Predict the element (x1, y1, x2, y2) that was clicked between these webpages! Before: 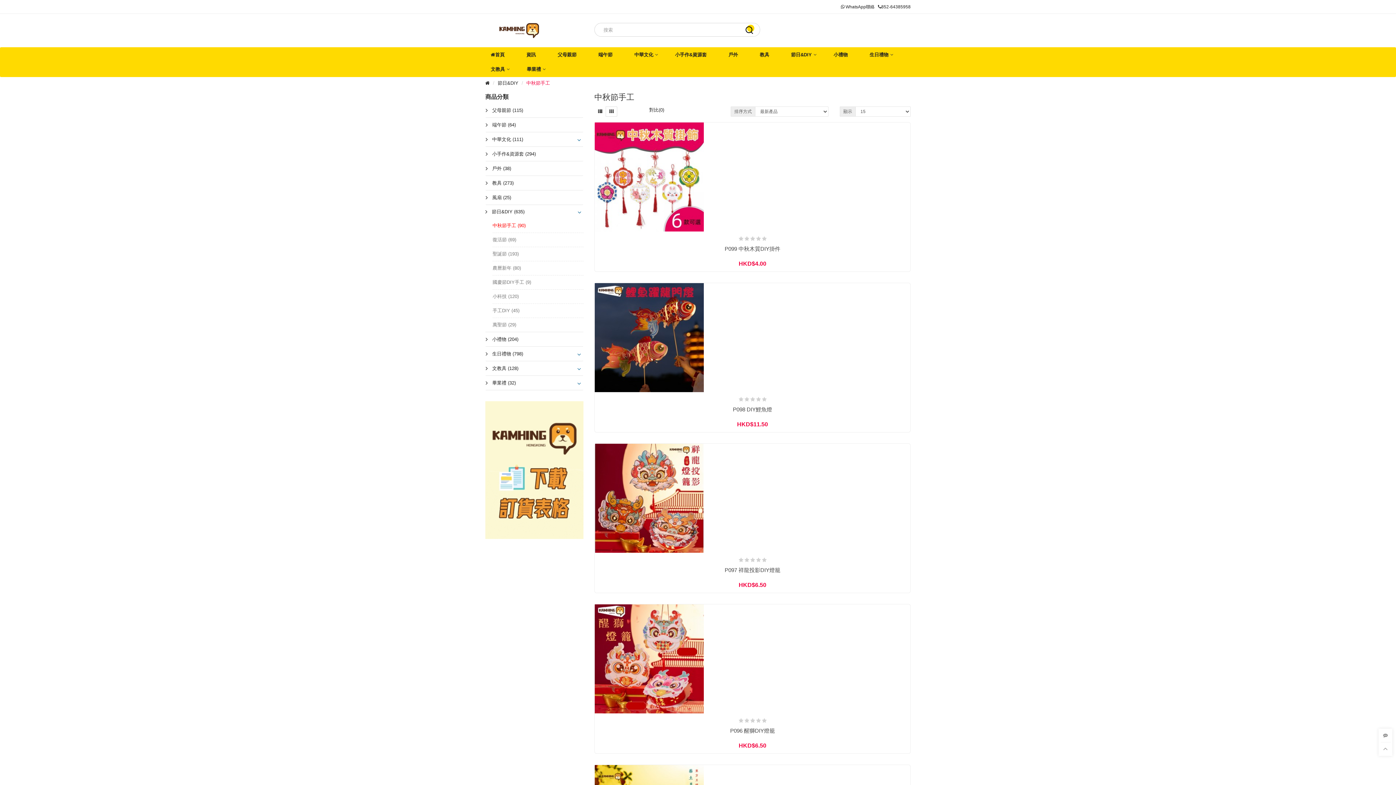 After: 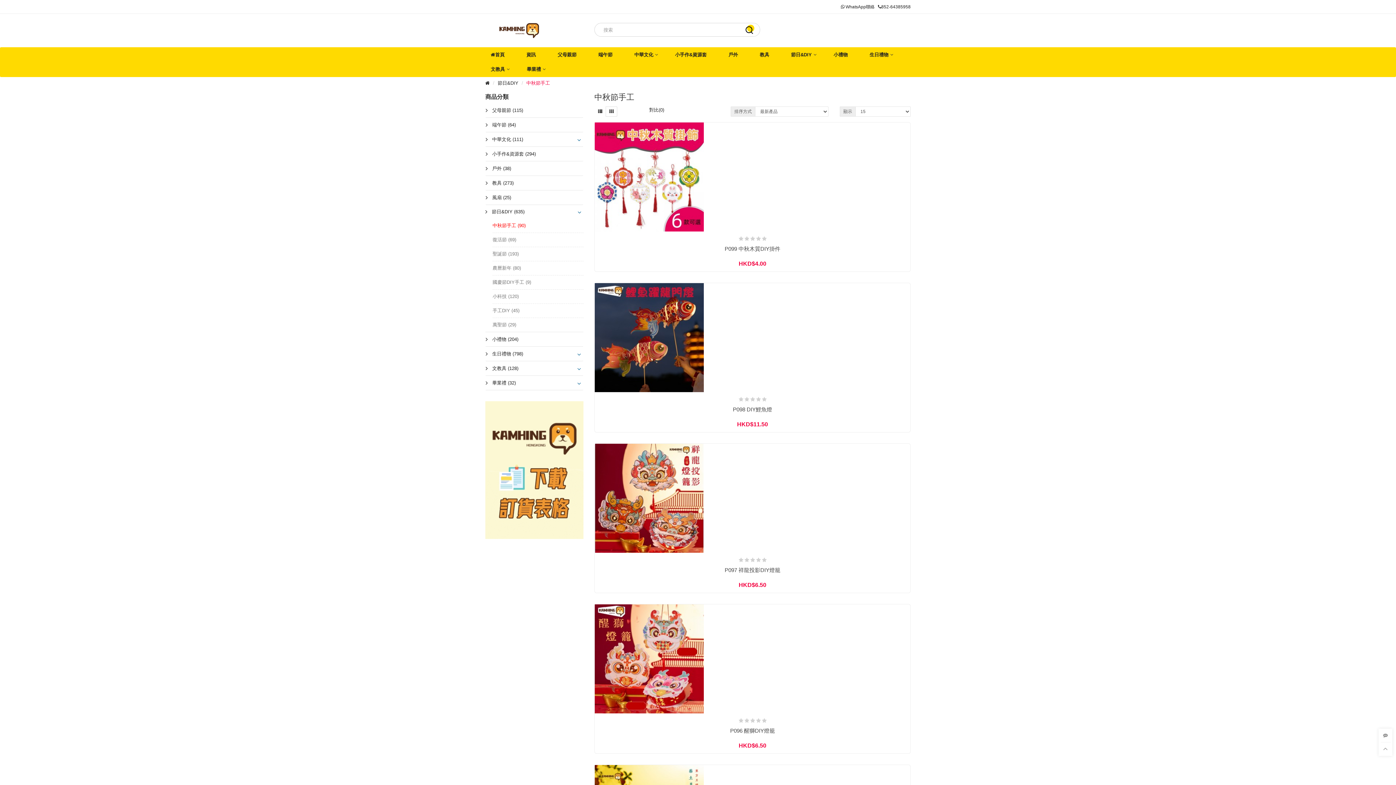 Action: label: 中秋節手工 bbox: (526, 80, 550, 85)